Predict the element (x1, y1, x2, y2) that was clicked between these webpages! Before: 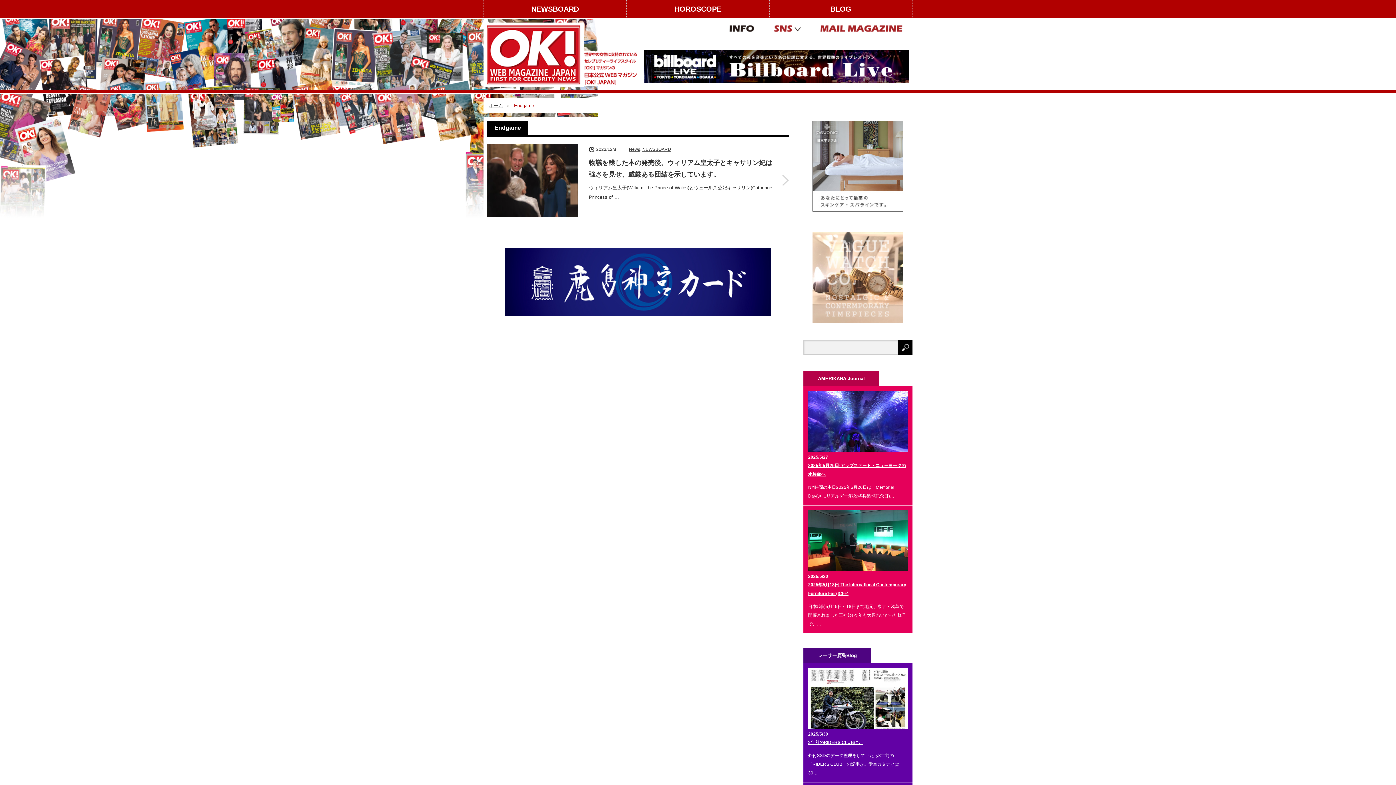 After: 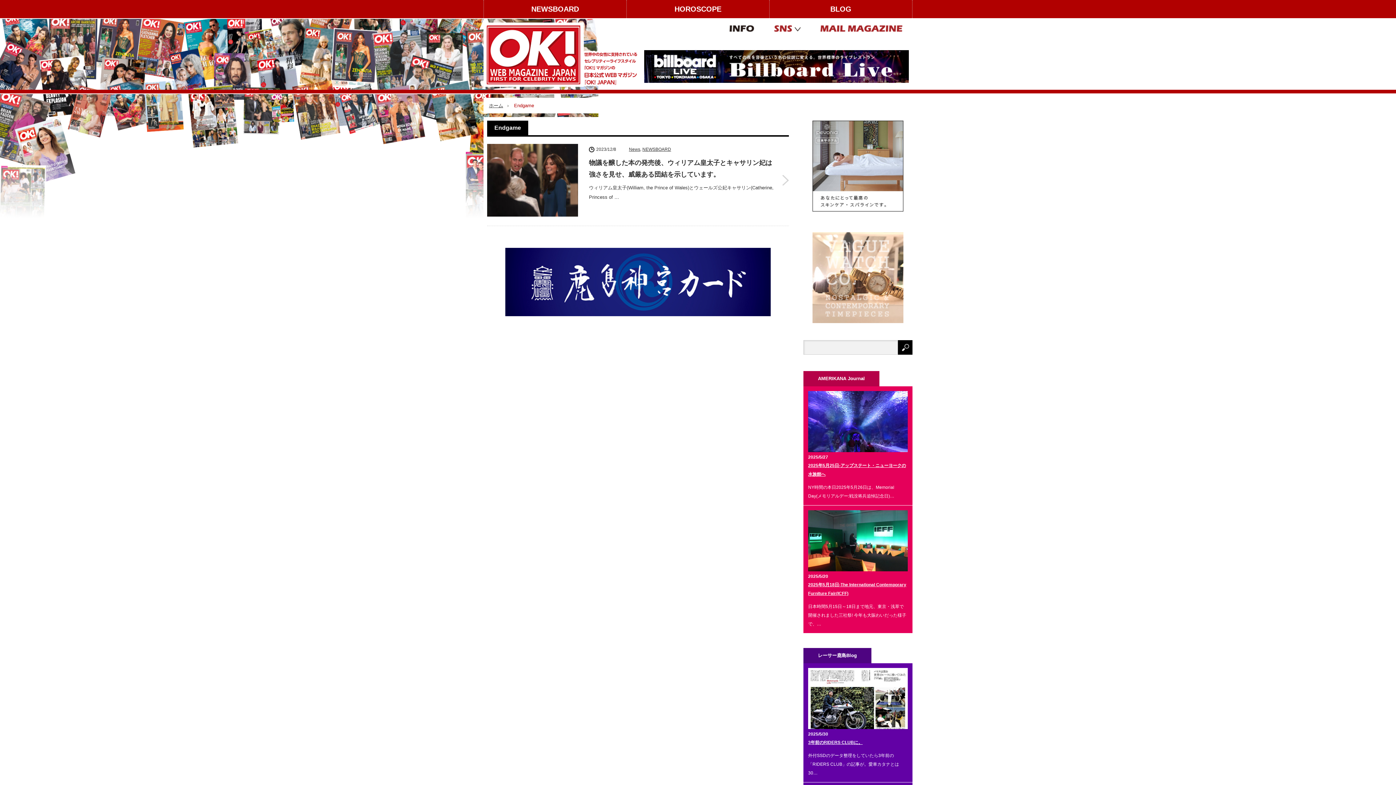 Action: bbox: (505, 311, 770, 317)